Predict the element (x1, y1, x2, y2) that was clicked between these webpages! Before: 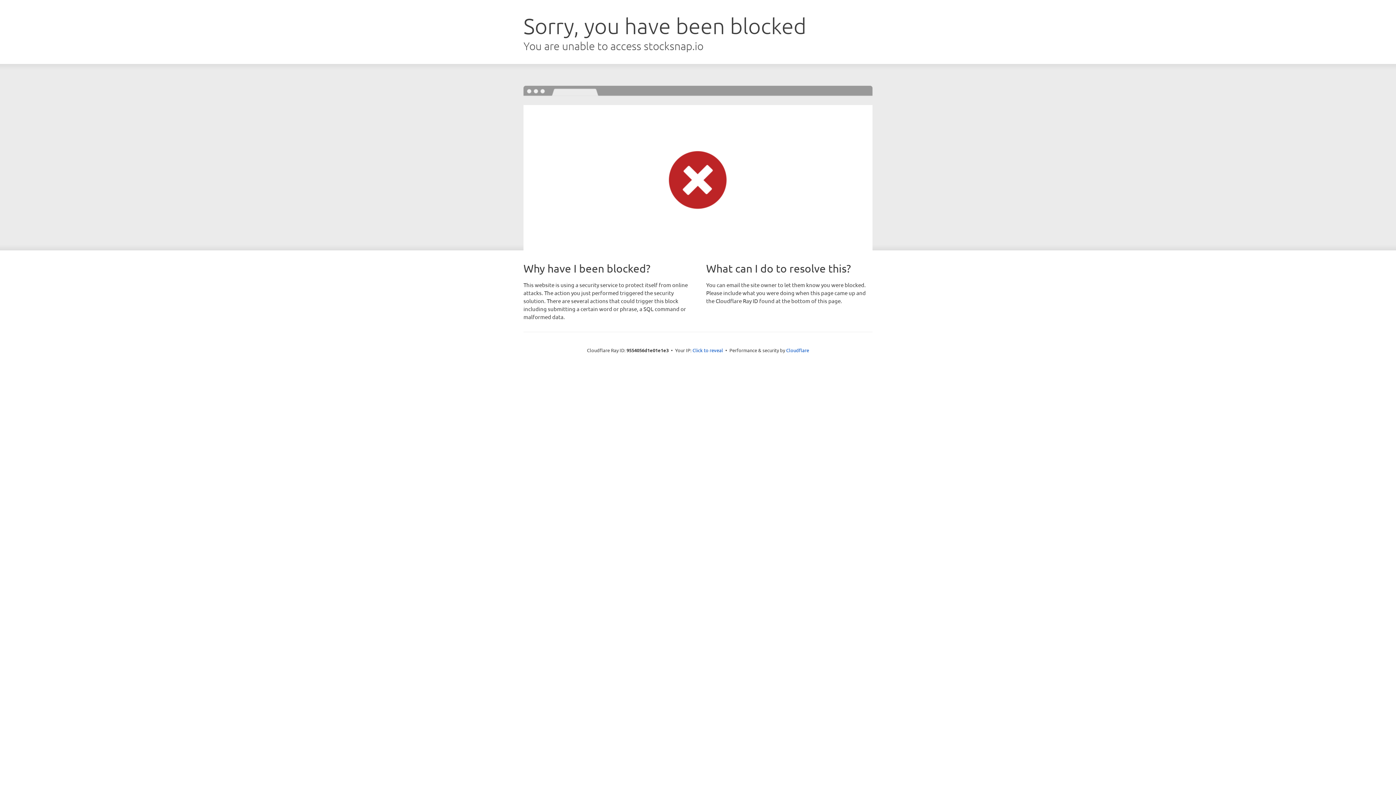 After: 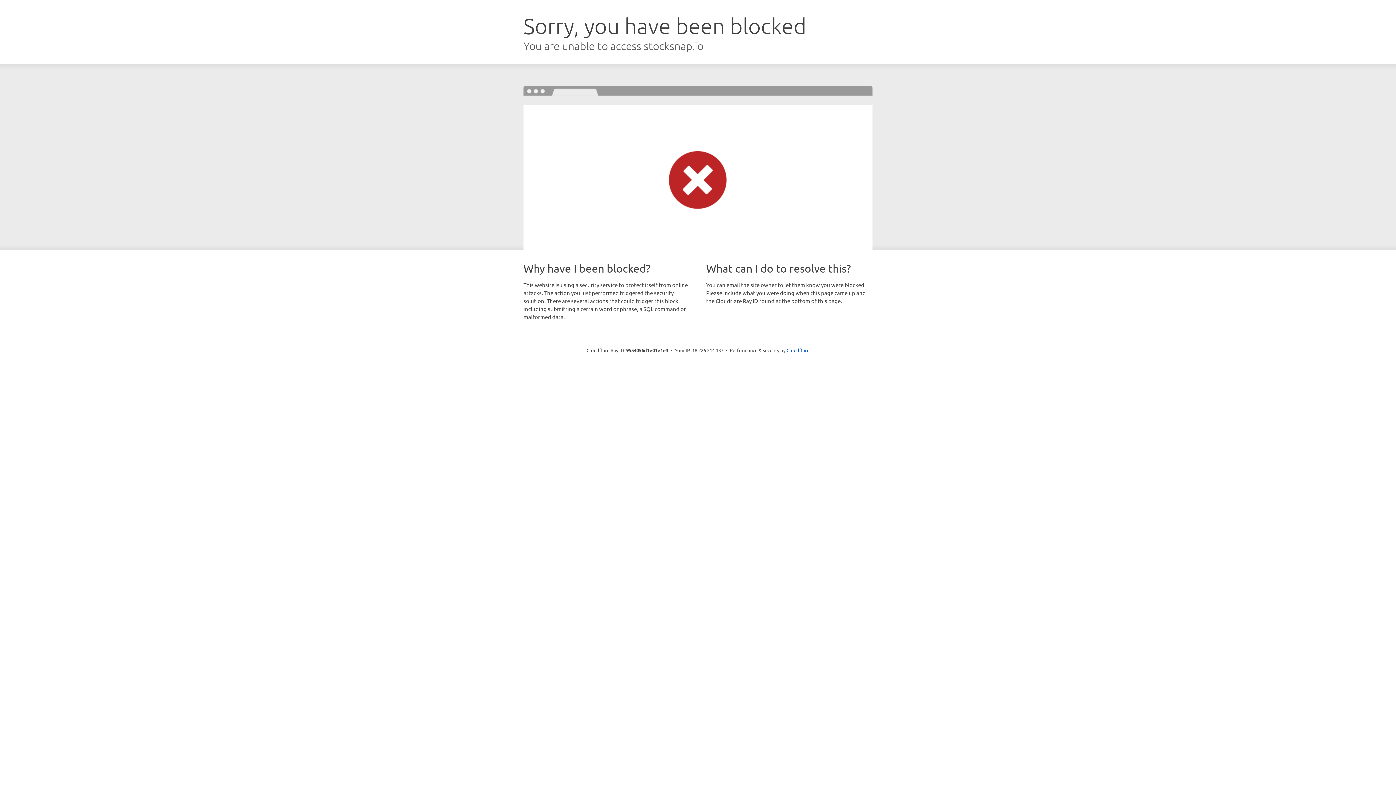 Action: bbox: (692, 346, 723, 353) label: Click to reveal